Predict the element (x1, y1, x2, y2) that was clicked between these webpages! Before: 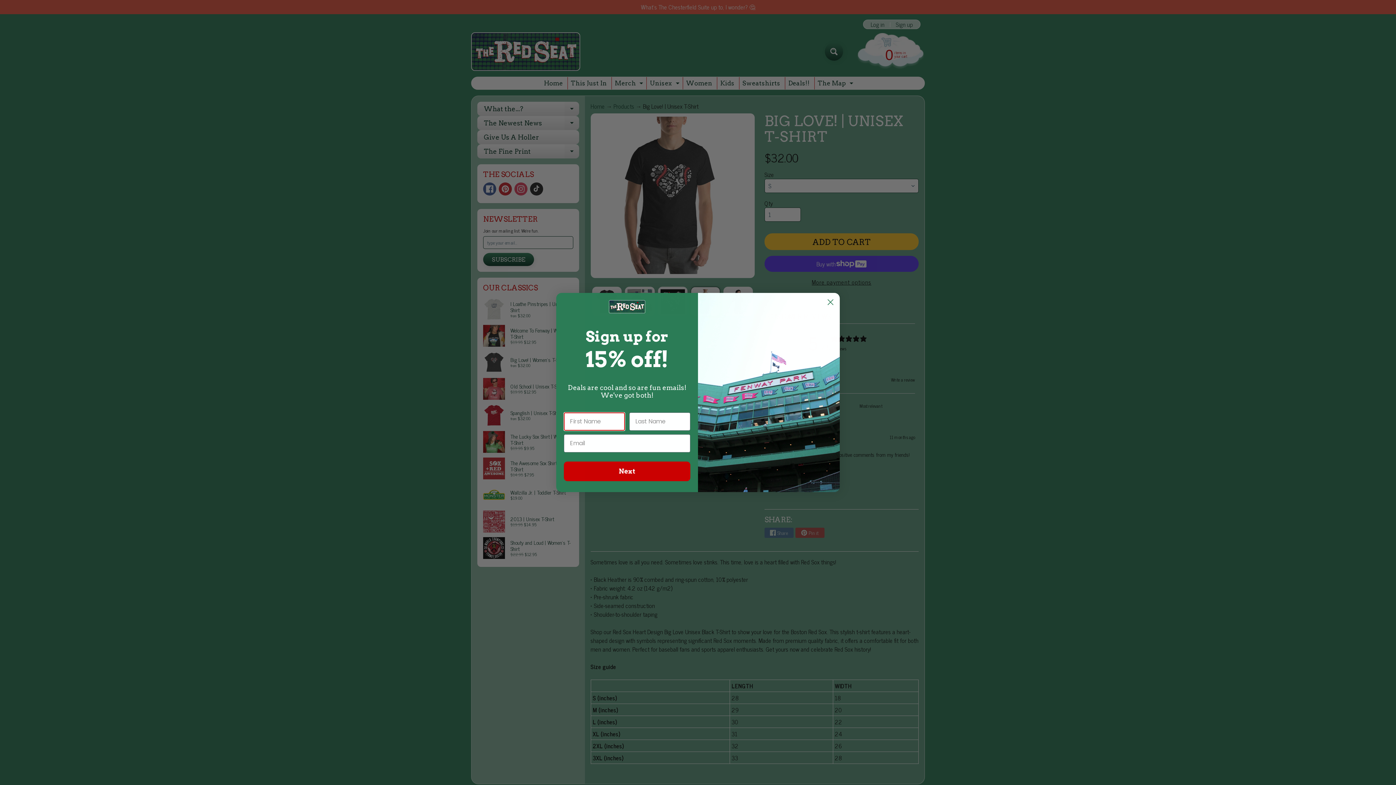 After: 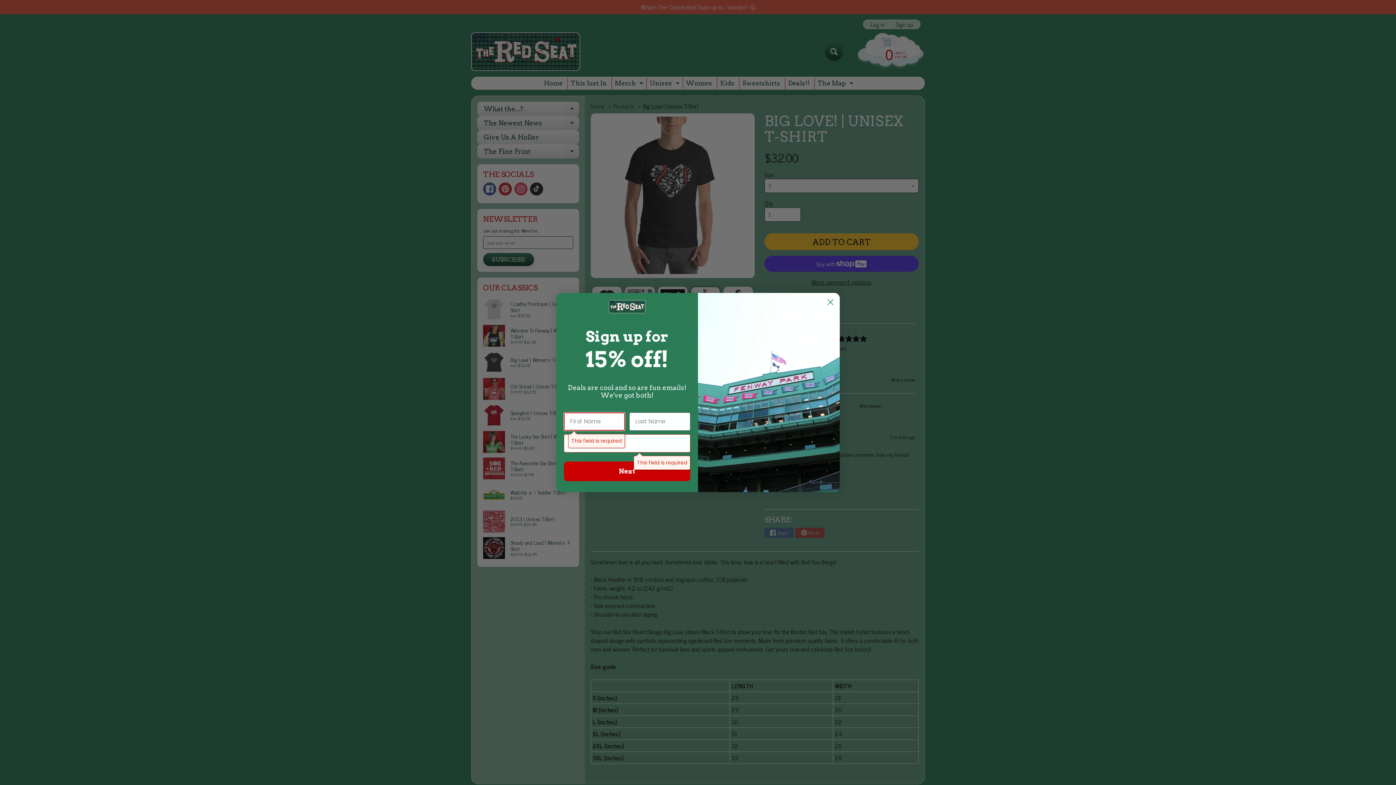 Action: bbox: (564, 461, 690, 481) label: Next